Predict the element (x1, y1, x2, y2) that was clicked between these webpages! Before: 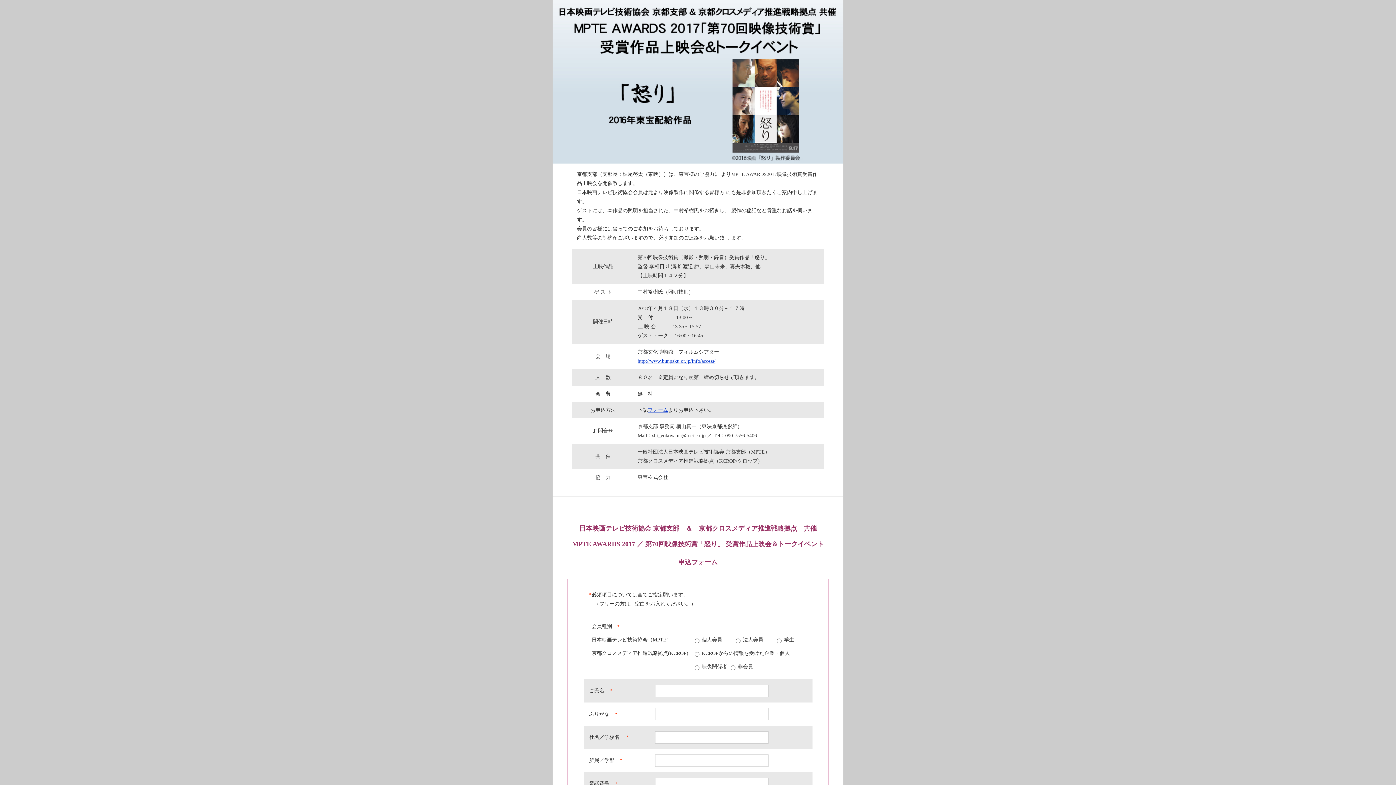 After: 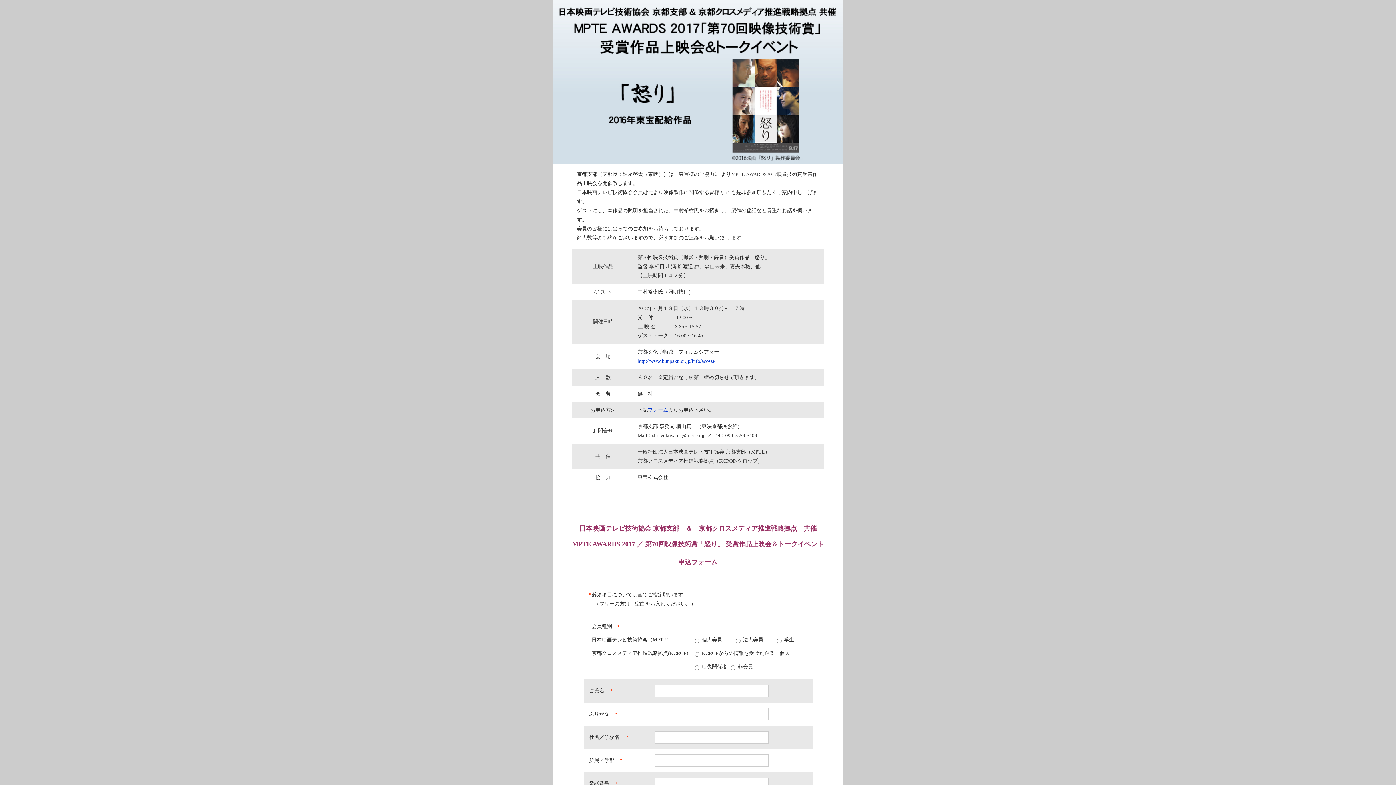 Action: label: 　 bbox: (695, 499, 700, 505)